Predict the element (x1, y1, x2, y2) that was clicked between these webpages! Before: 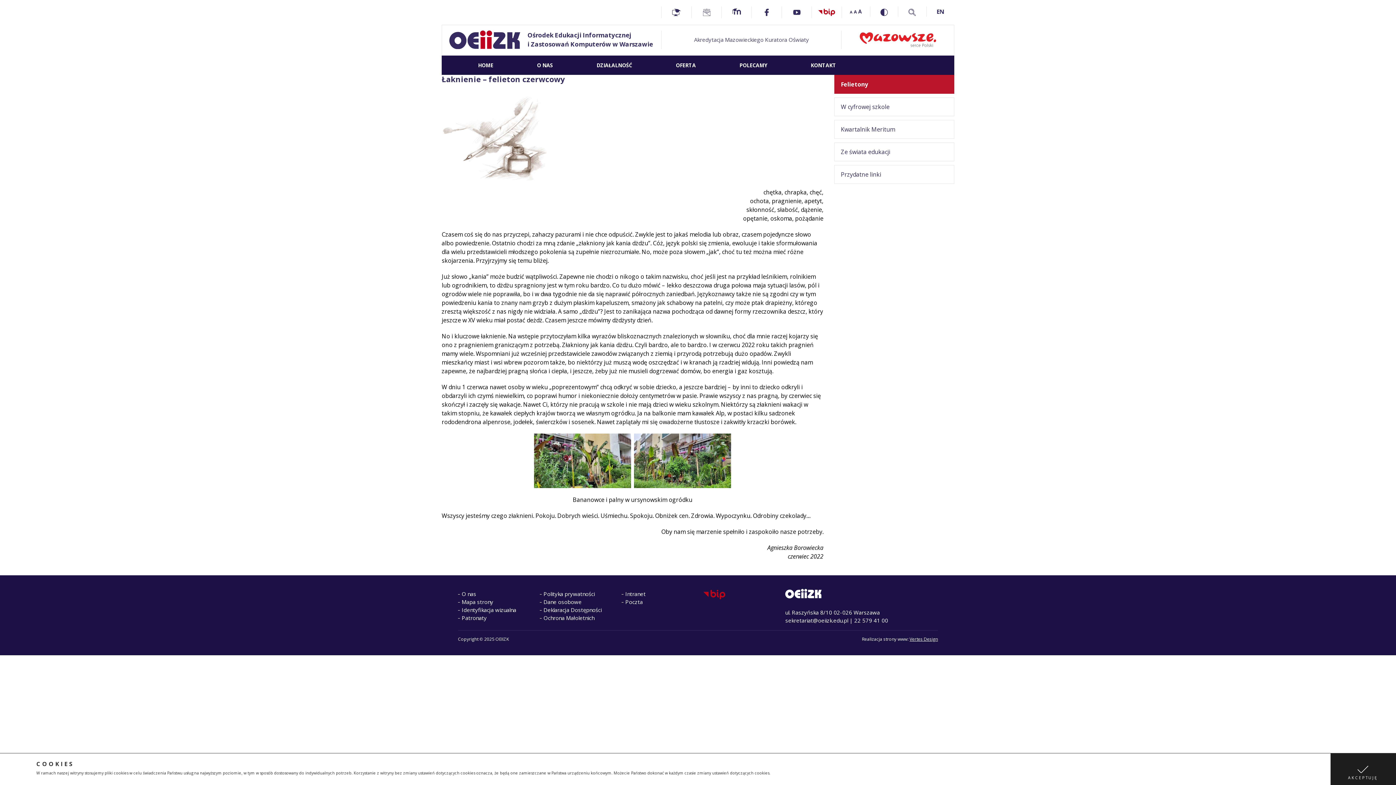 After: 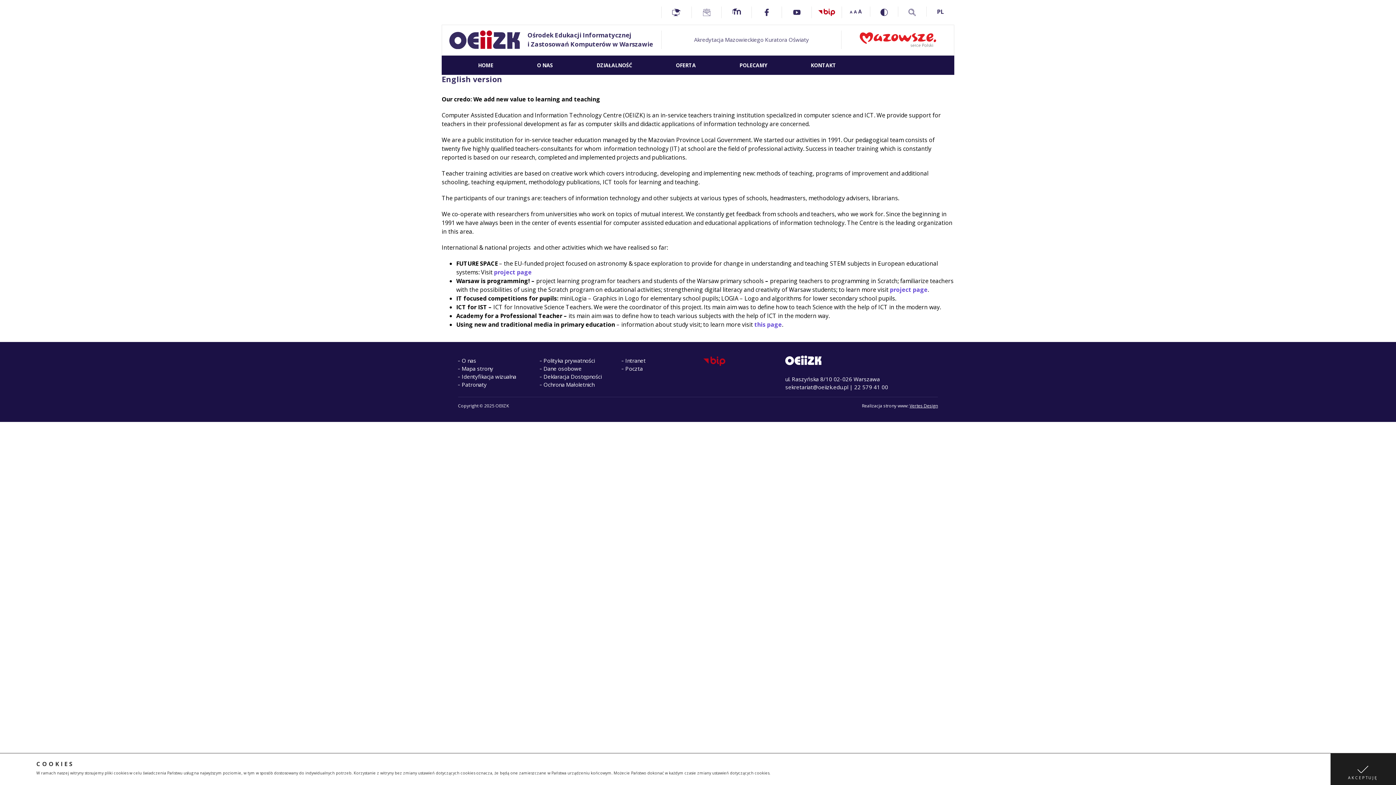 Action: label: EN bbox: (928, 6, 953, 16)